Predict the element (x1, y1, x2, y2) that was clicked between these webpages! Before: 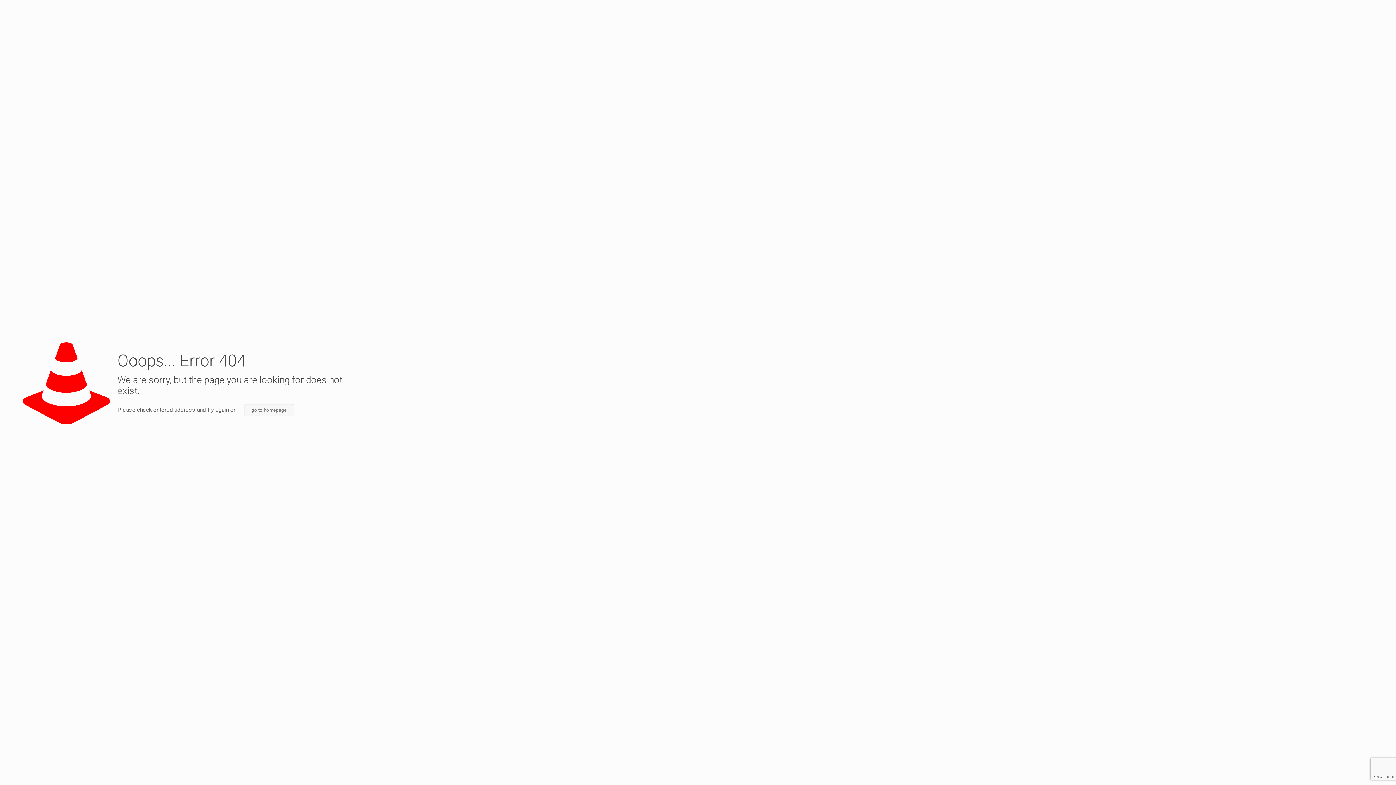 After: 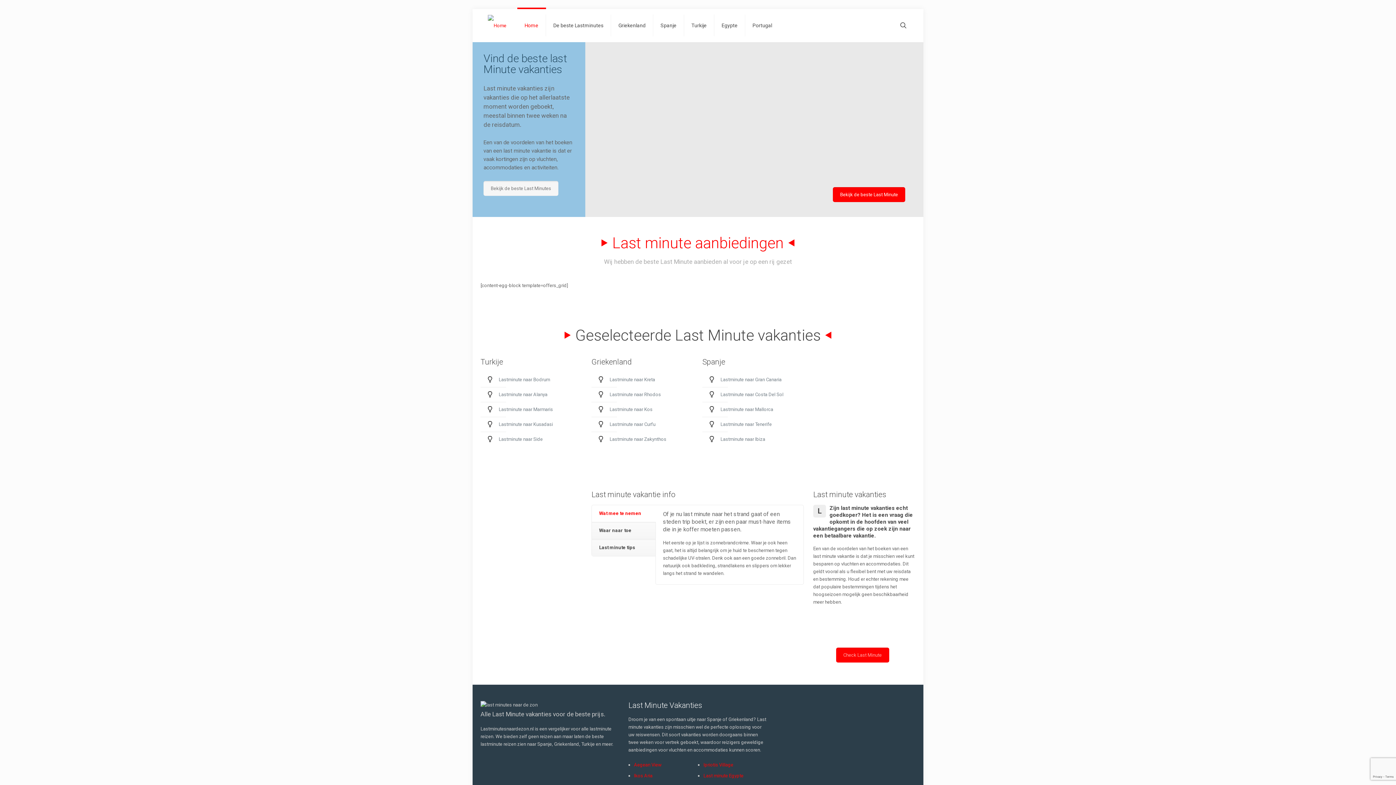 Action: label: go to homepage bbox: (244, 404, 294, 416)